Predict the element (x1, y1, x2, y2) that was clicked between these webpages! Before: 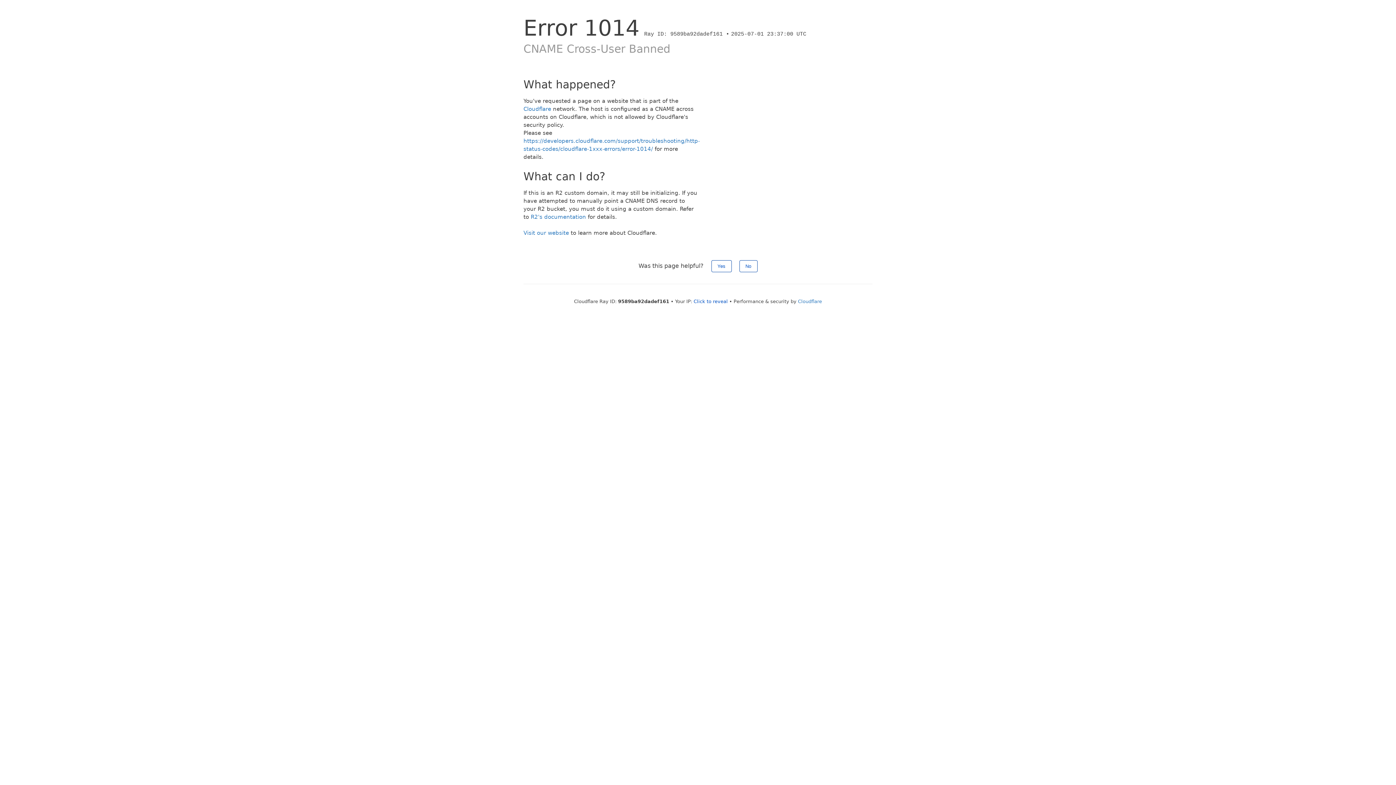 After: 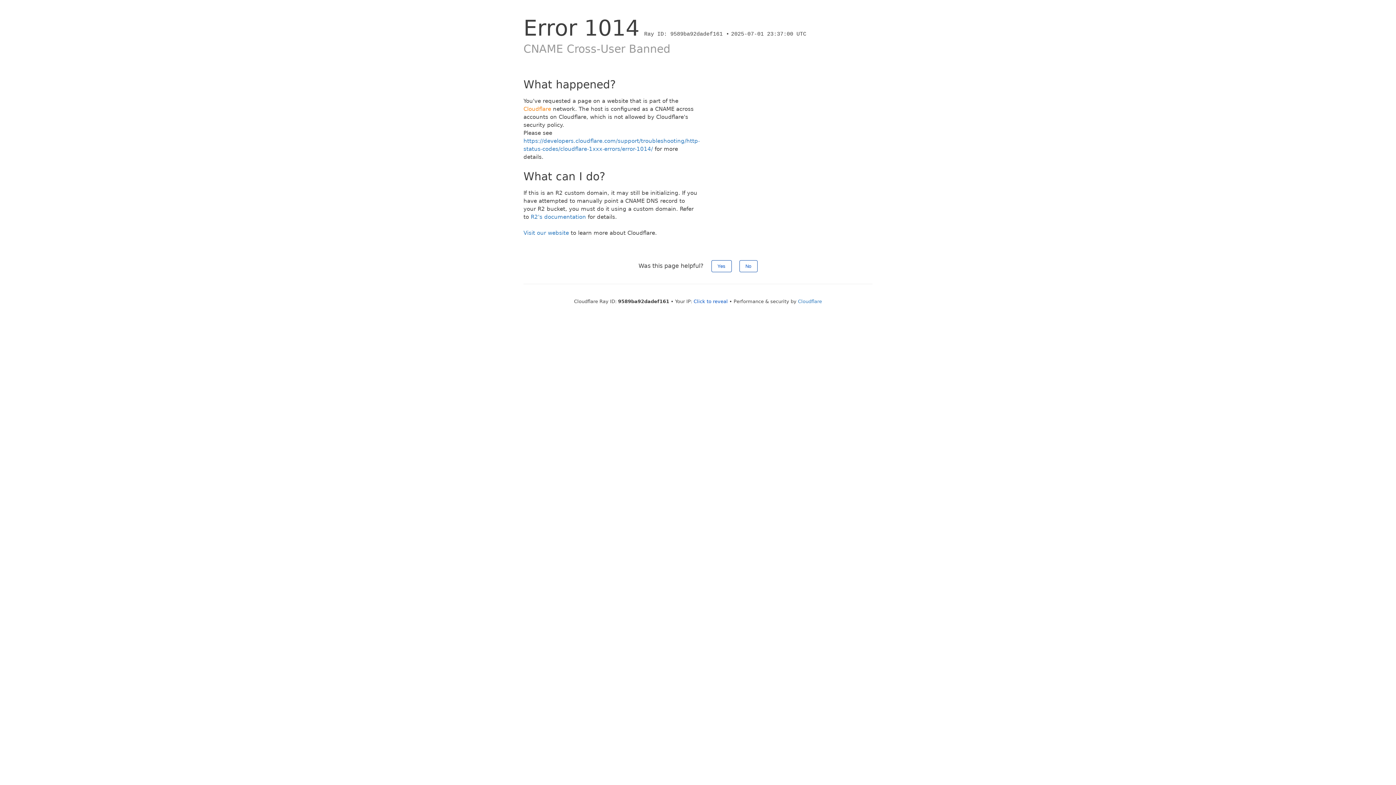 Action: label: Cloudflare bbox: (523, 105, 551, 112)